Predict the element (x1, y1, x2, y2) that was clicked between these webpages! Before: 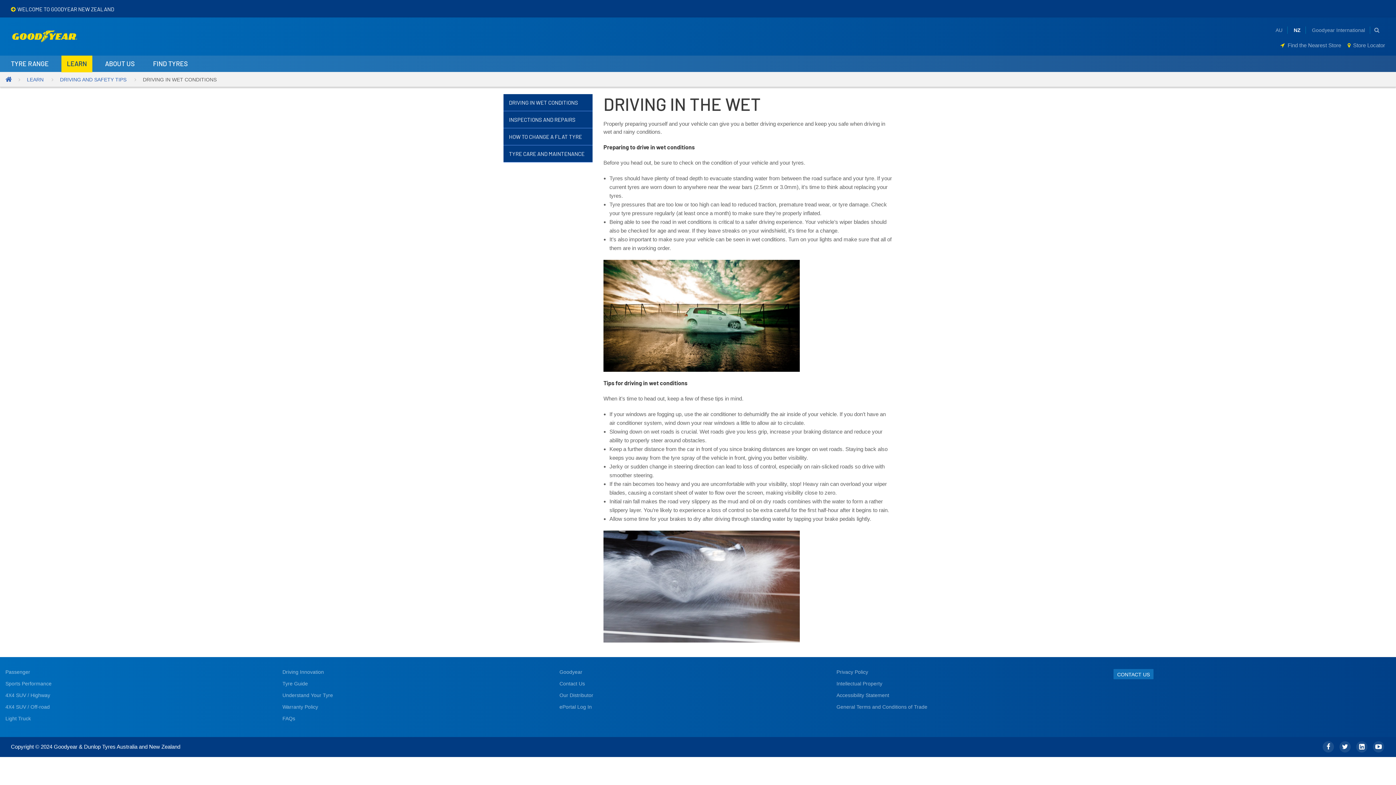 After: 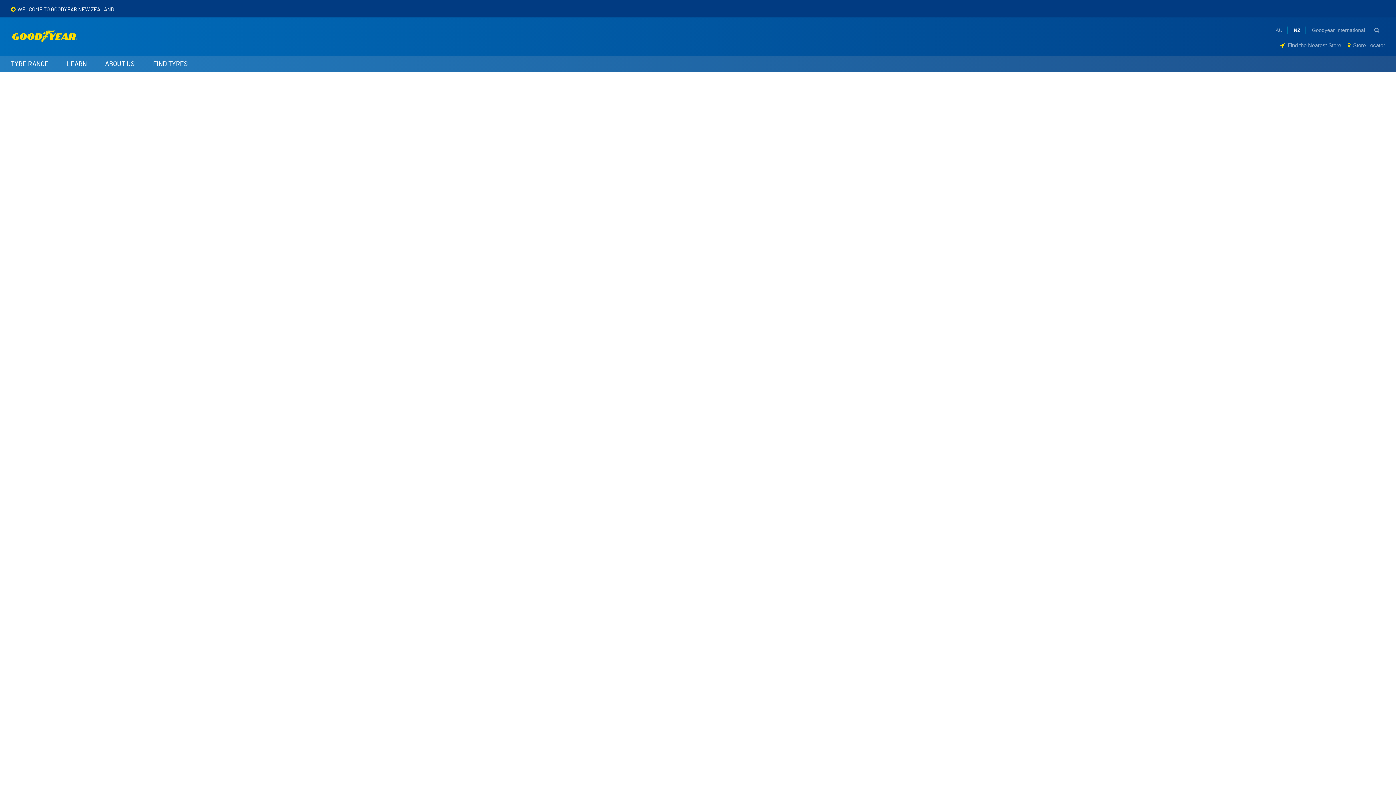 Action: bbox: (61, 55, 92, 72) label: LEARN